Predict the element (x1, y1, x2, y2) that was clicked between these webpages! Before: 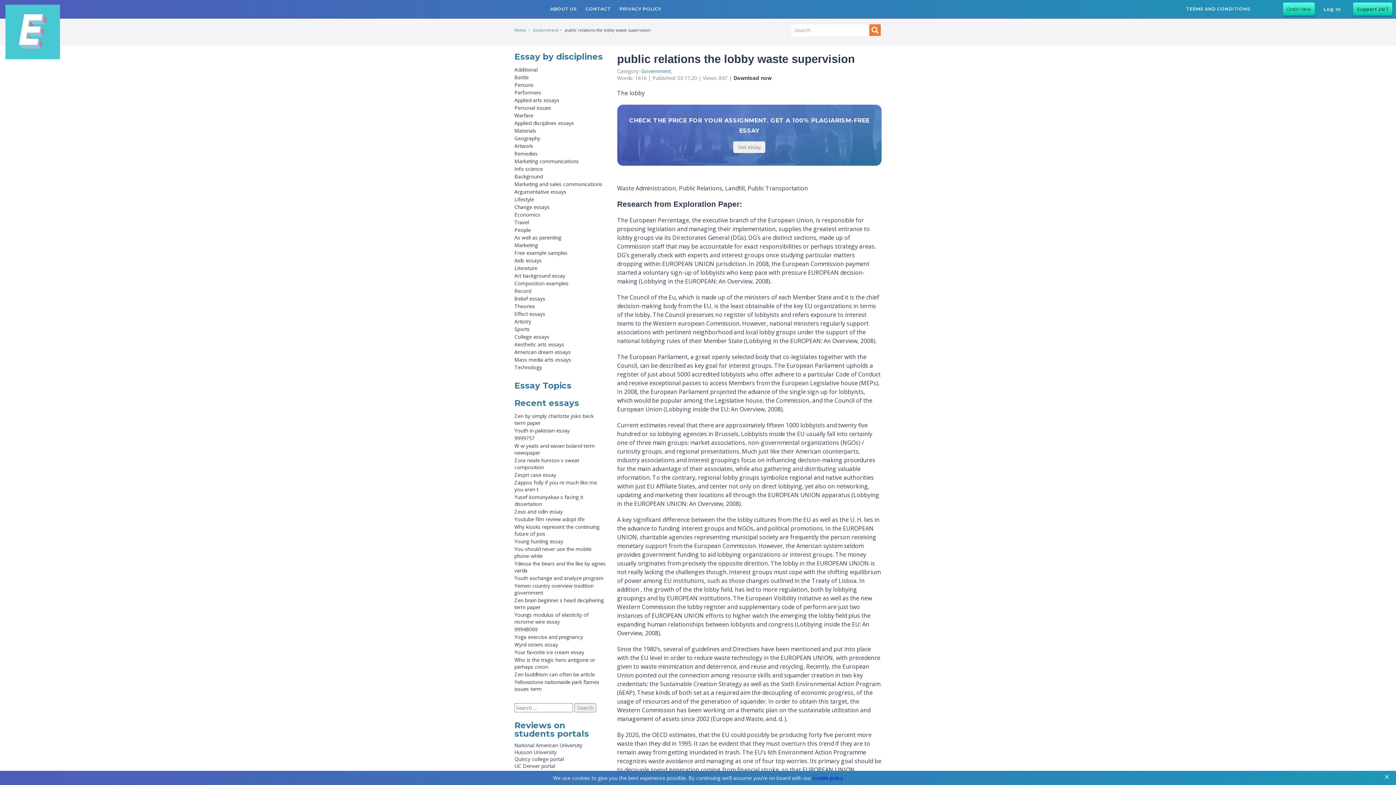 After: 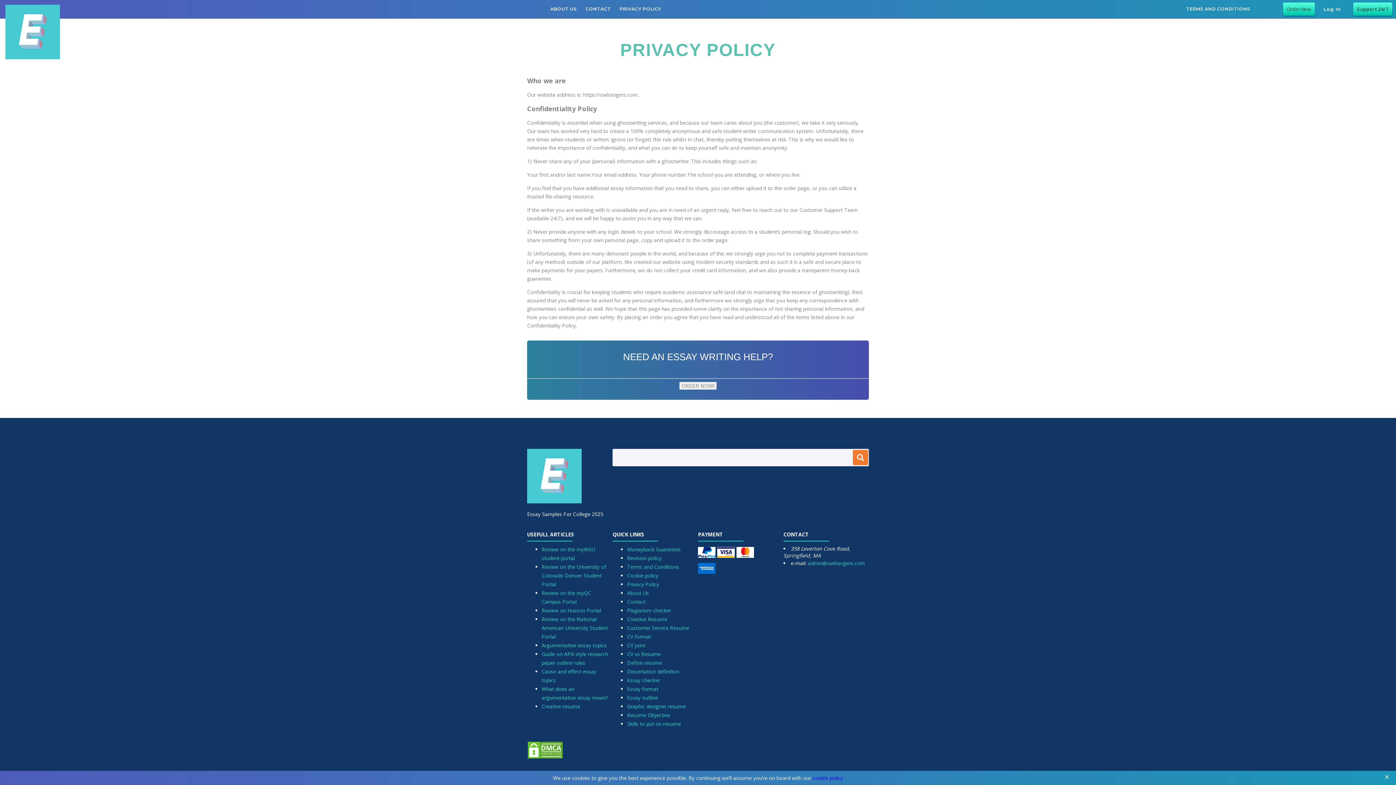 Action: label: PRIVACY POLICY bbox: (616, 0, 665, 17)